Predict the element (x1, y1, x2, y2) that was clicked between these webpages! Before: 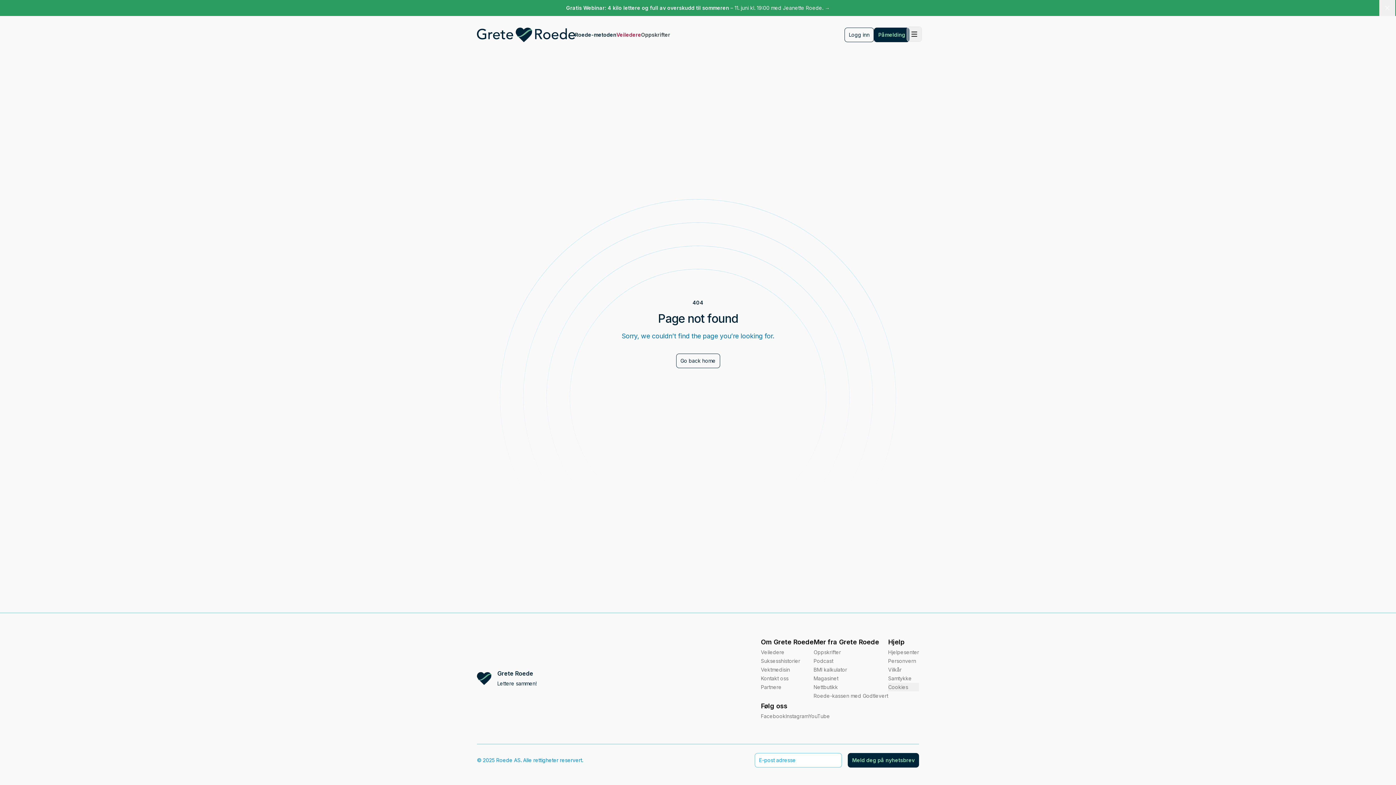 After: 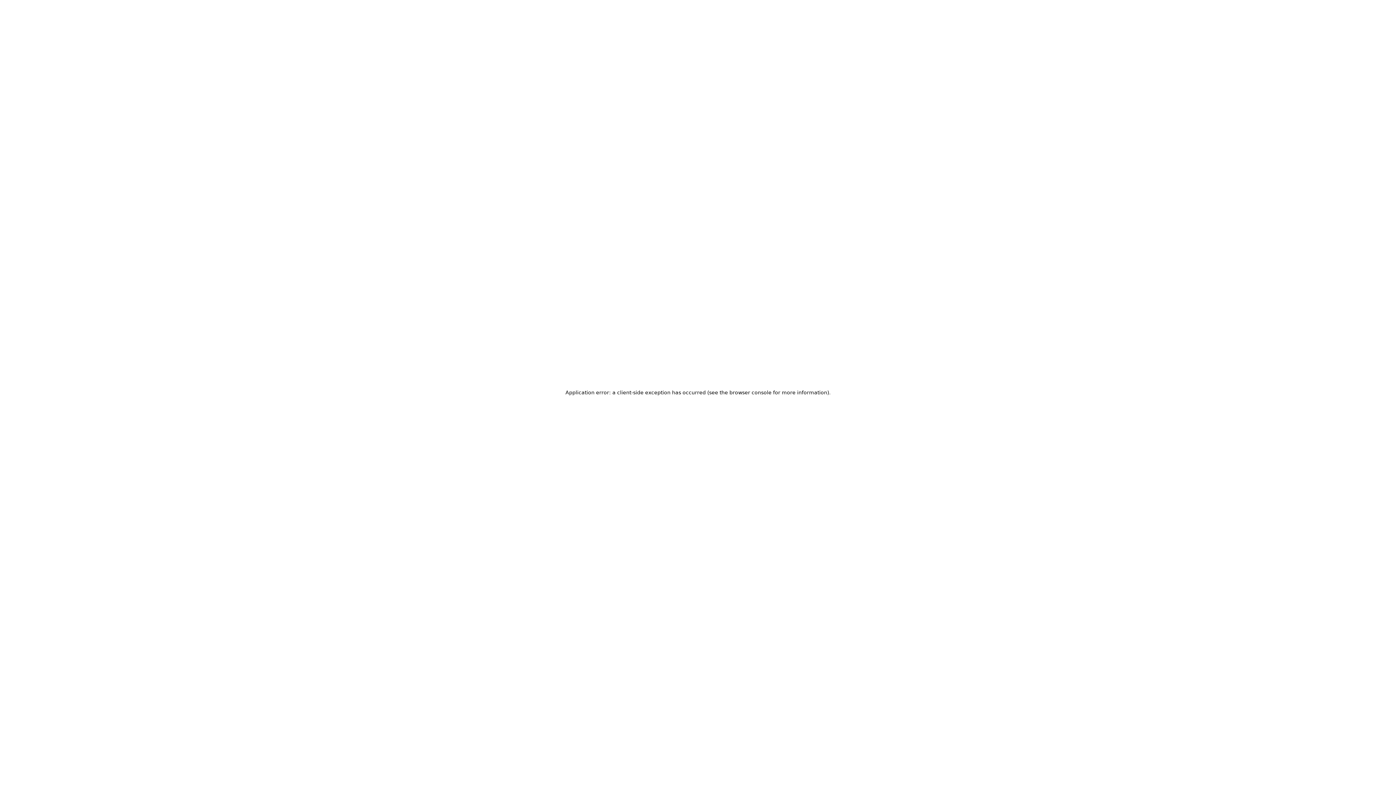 Action: bbox: (813, 657, 888, 665) label: Podcast